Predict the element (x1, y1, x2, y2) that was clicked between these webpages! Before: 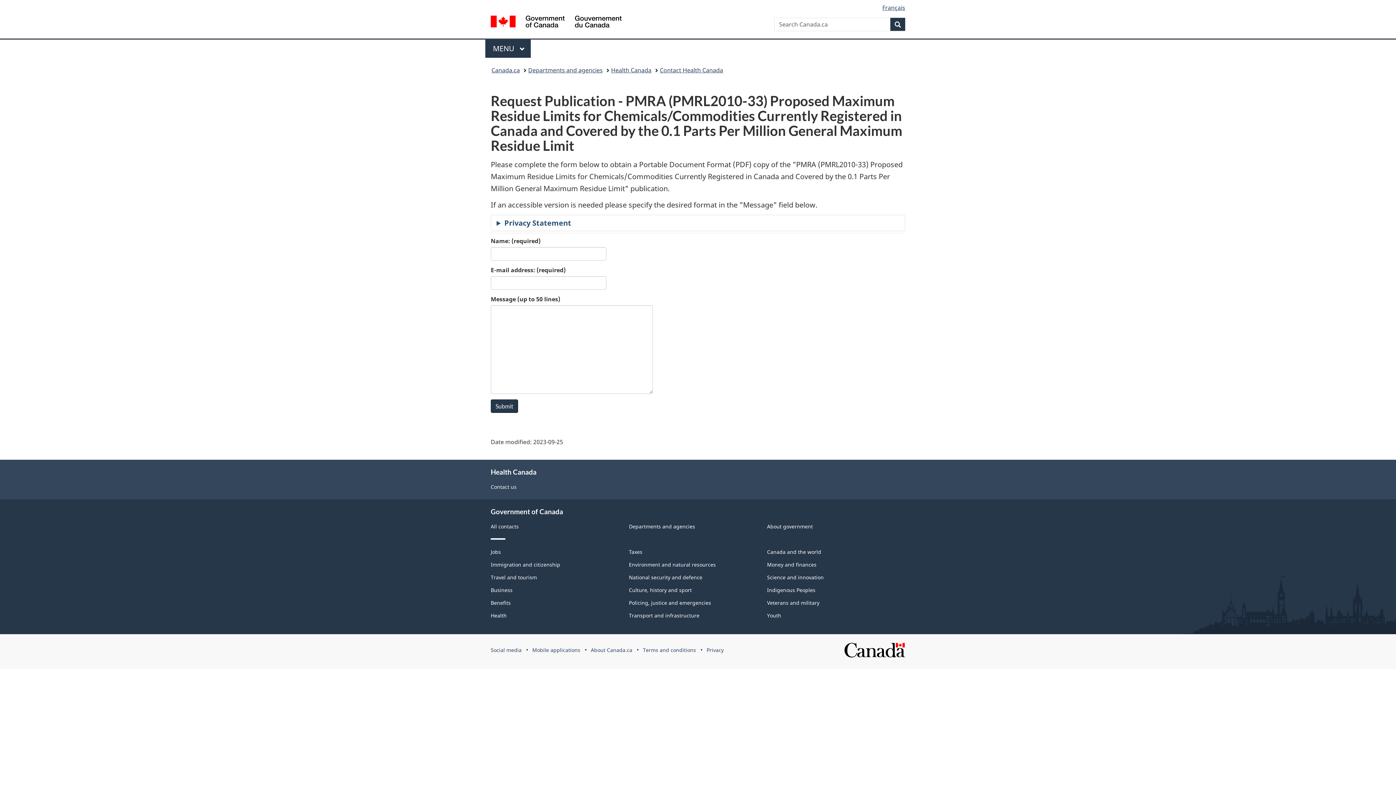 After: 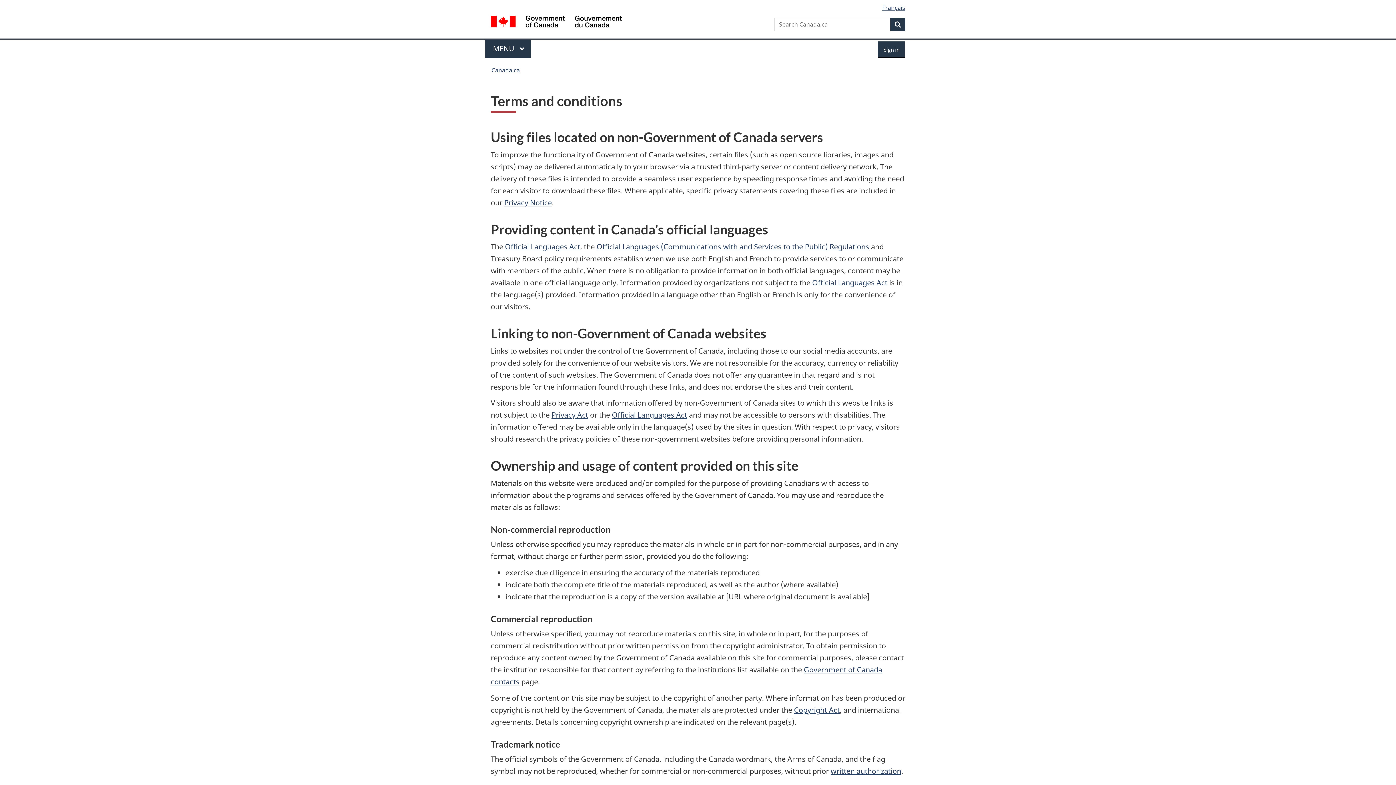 Action: label: Terms and conditions bbox: (643, 646, 696, 653)